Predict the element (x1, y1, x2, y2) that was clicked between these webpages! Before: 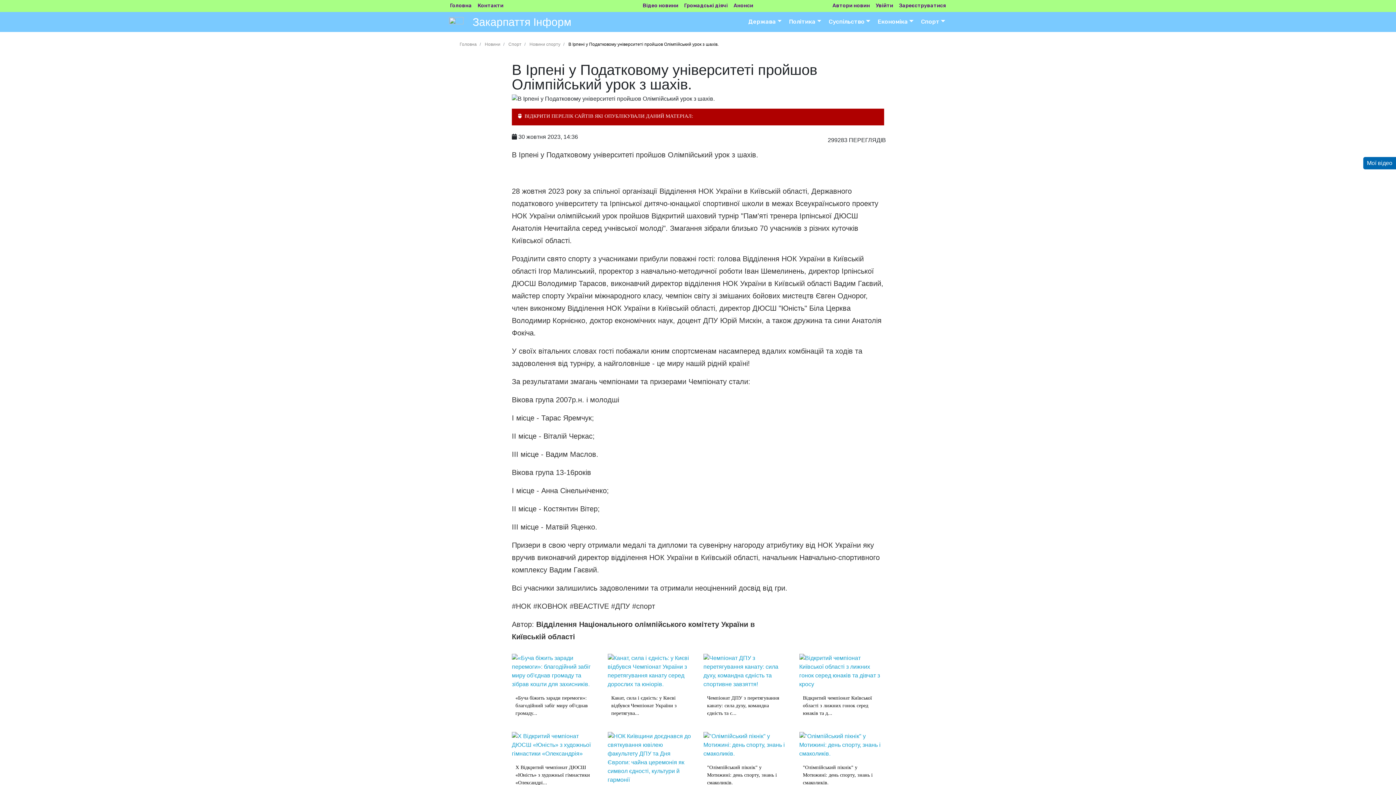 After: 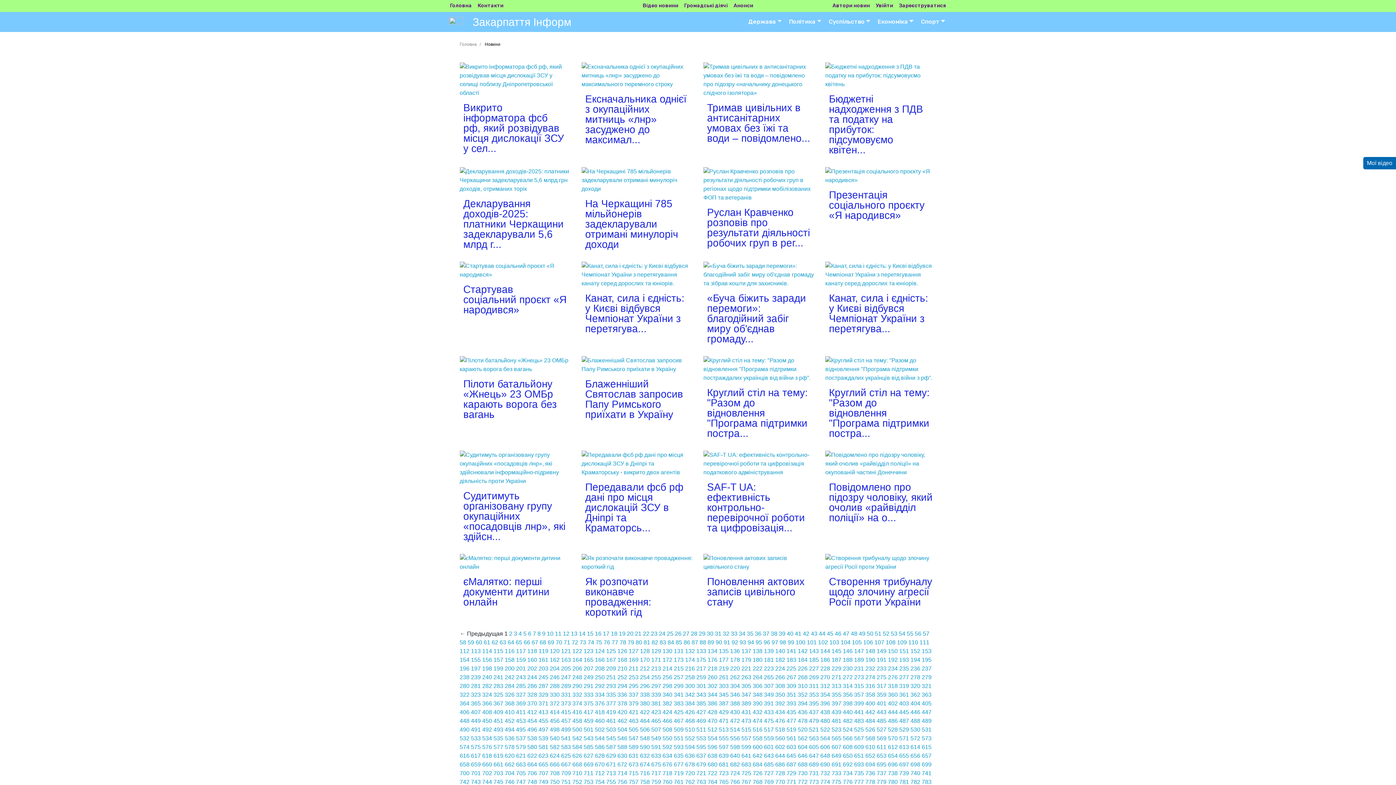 Action: bbox: (484, 41, 500, 46) label: Новини